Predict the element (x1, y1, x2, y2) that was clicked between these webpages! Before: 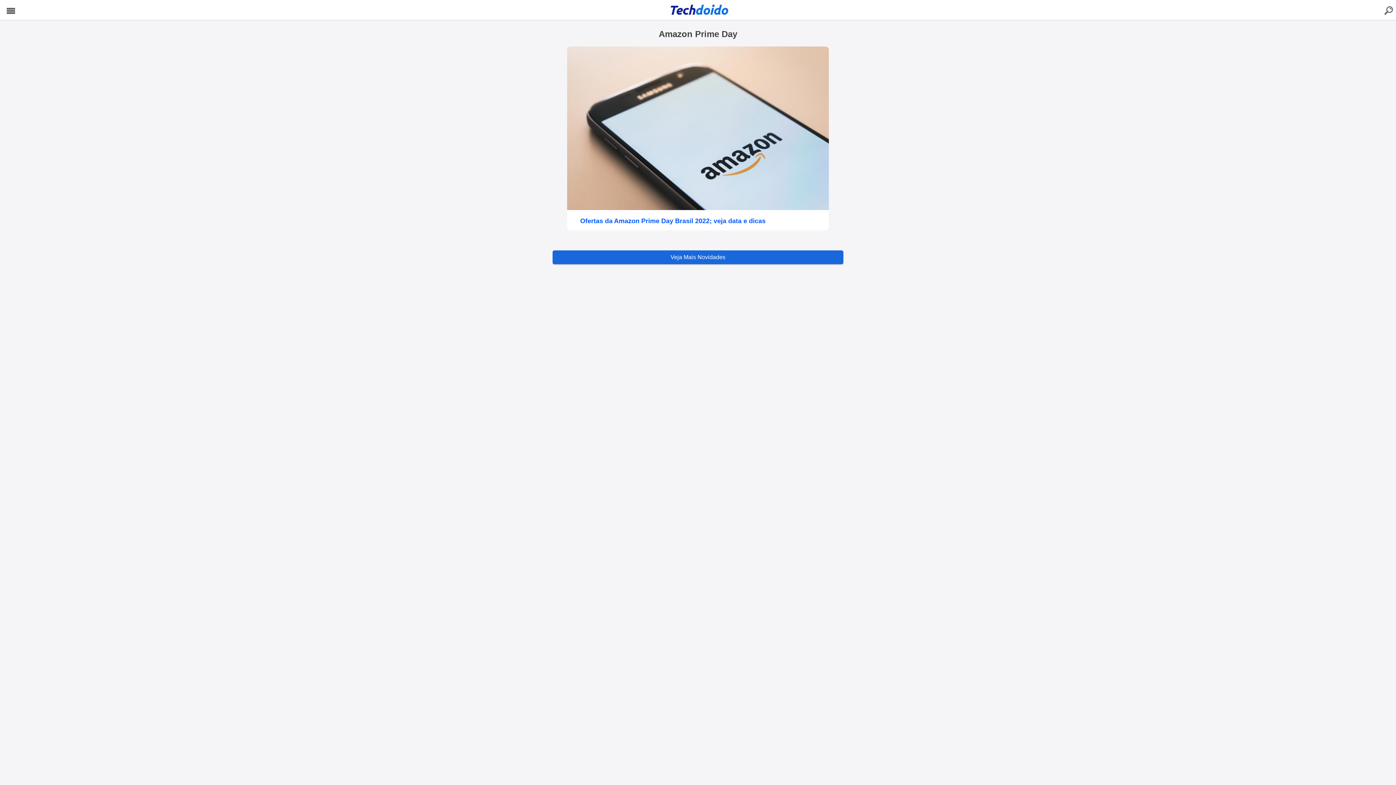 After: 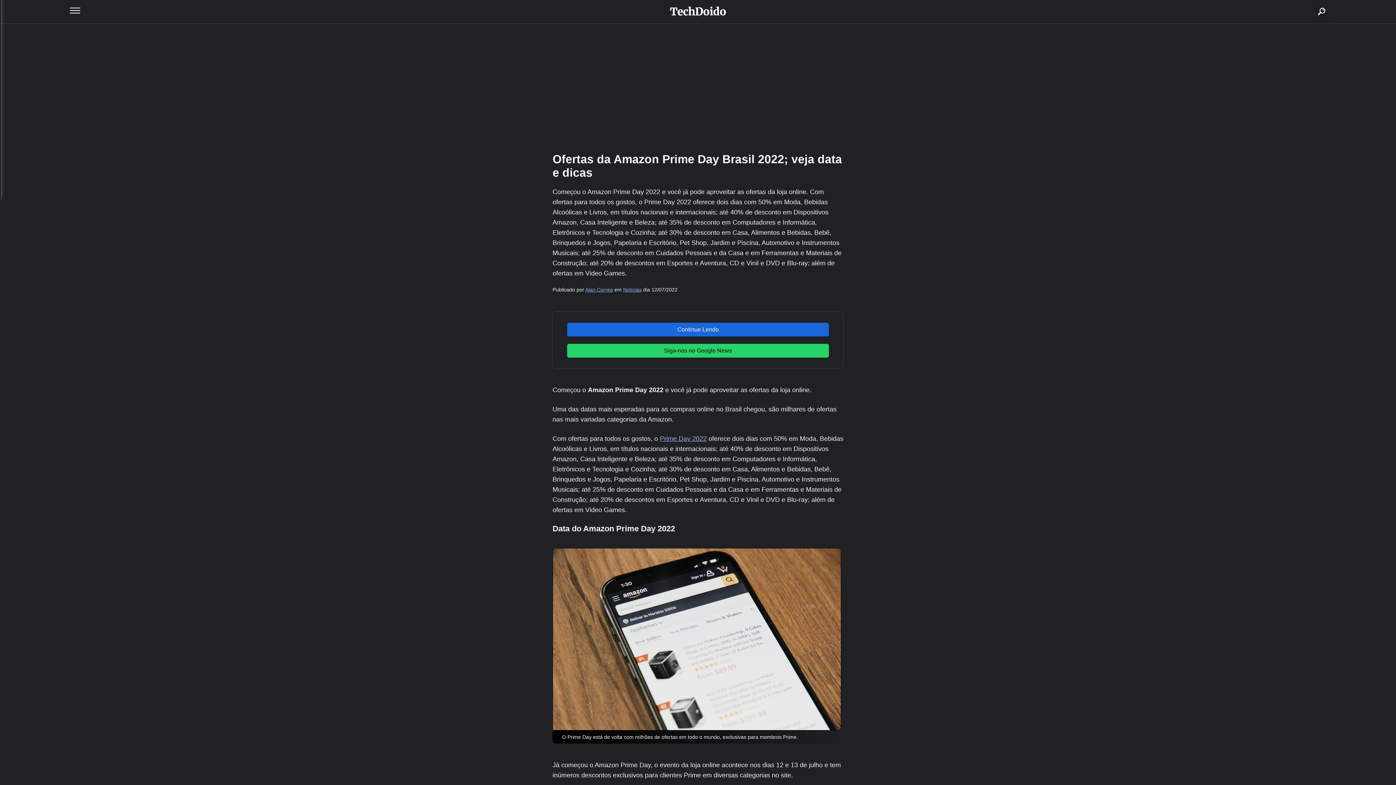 Action: bbox: (580, 215, 816, 225) label: Ofertas da Amazon Prime Day Brasil 2022; veja data e dicas